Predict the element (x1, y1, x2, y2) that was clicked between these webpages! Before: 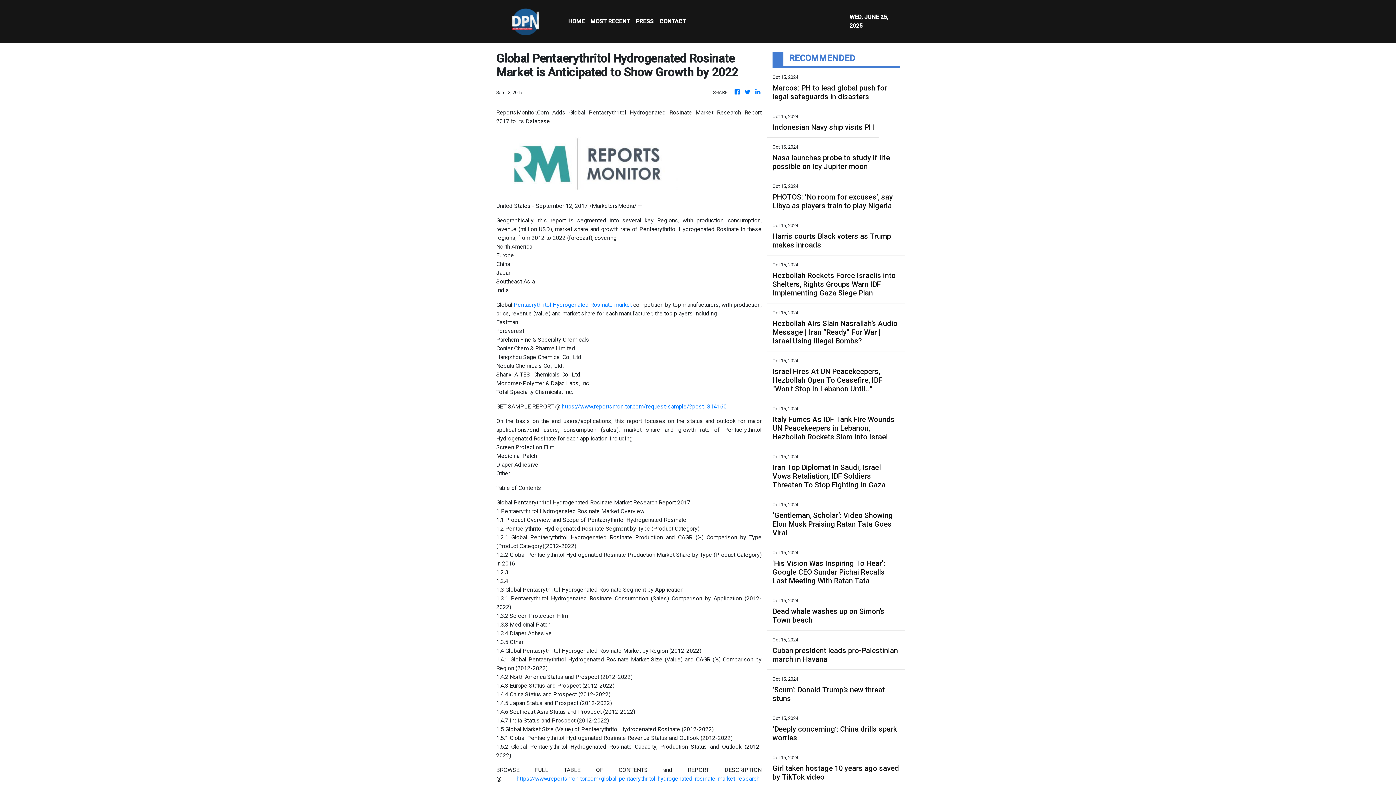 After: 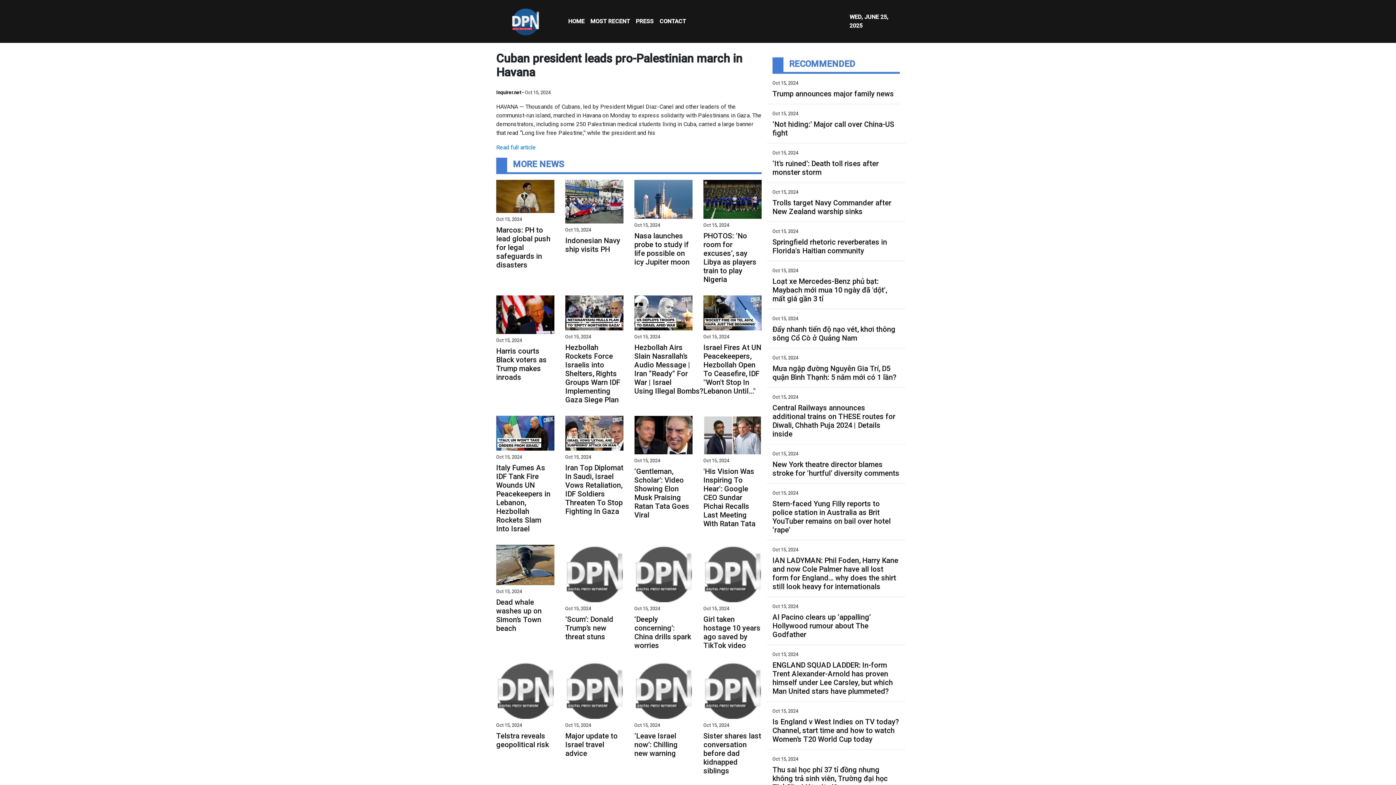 Action: label: Cuban president leads pro-Palestinian march in Havana bbox: (772, 646, 900, 664)